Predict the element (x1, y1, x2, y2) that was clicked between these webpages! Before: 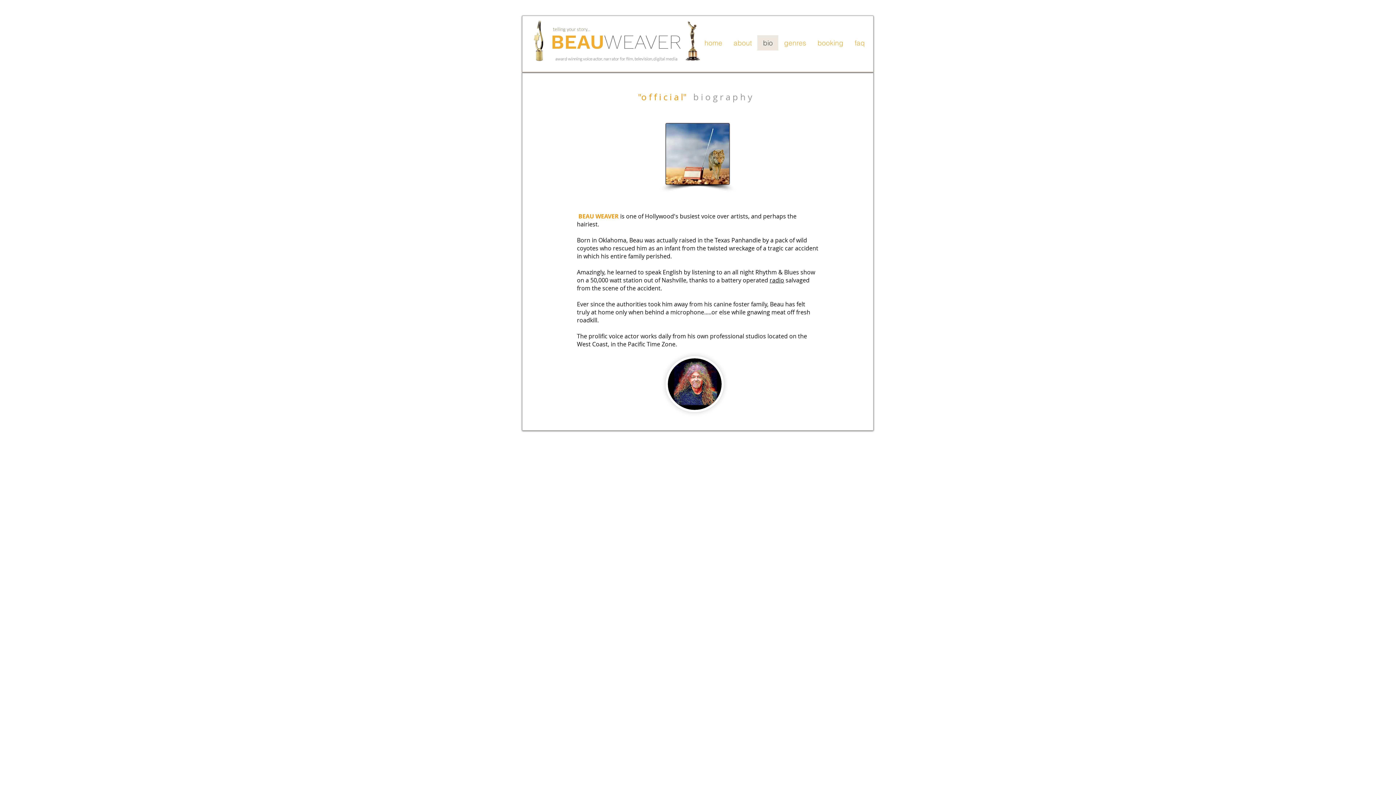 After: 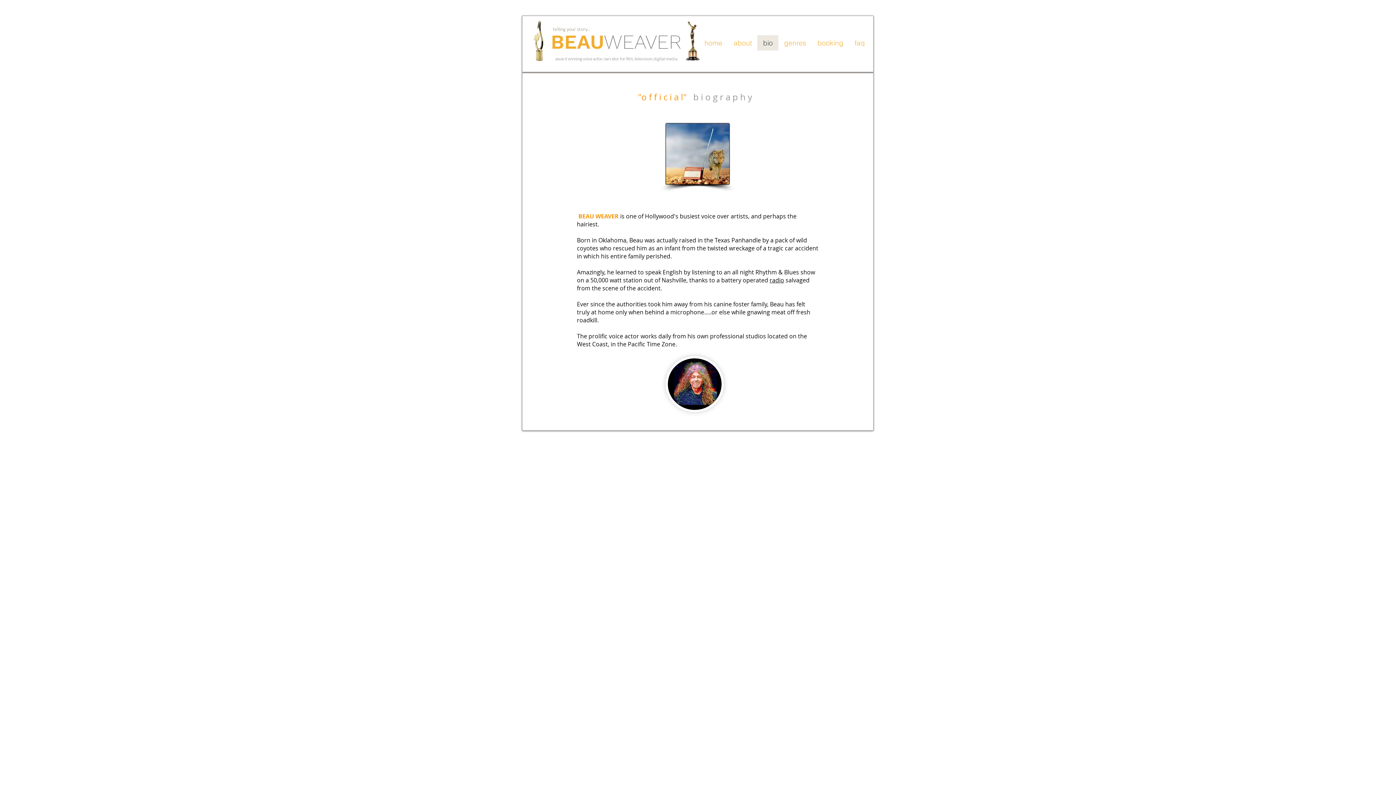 Action: bbox: (757, 35, 778, 50) label: bio